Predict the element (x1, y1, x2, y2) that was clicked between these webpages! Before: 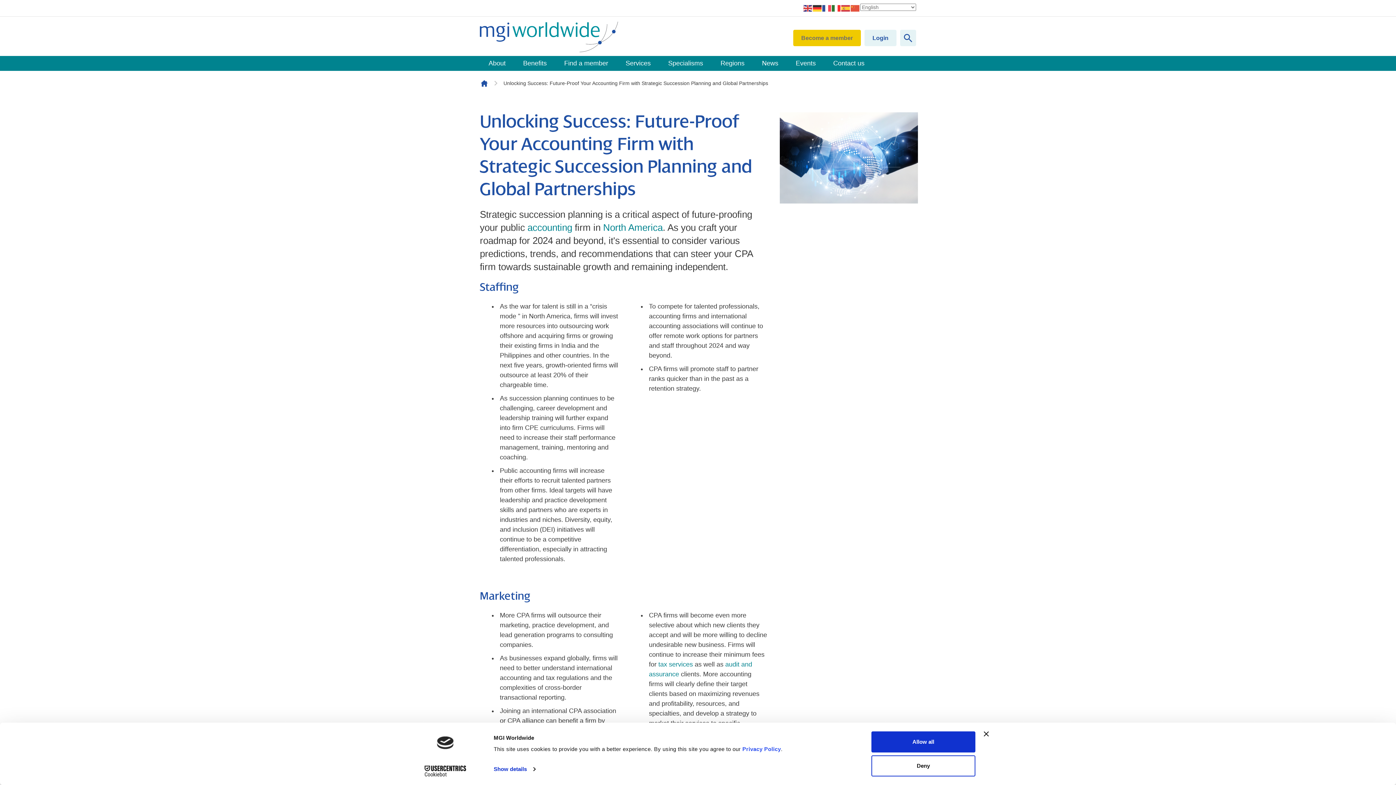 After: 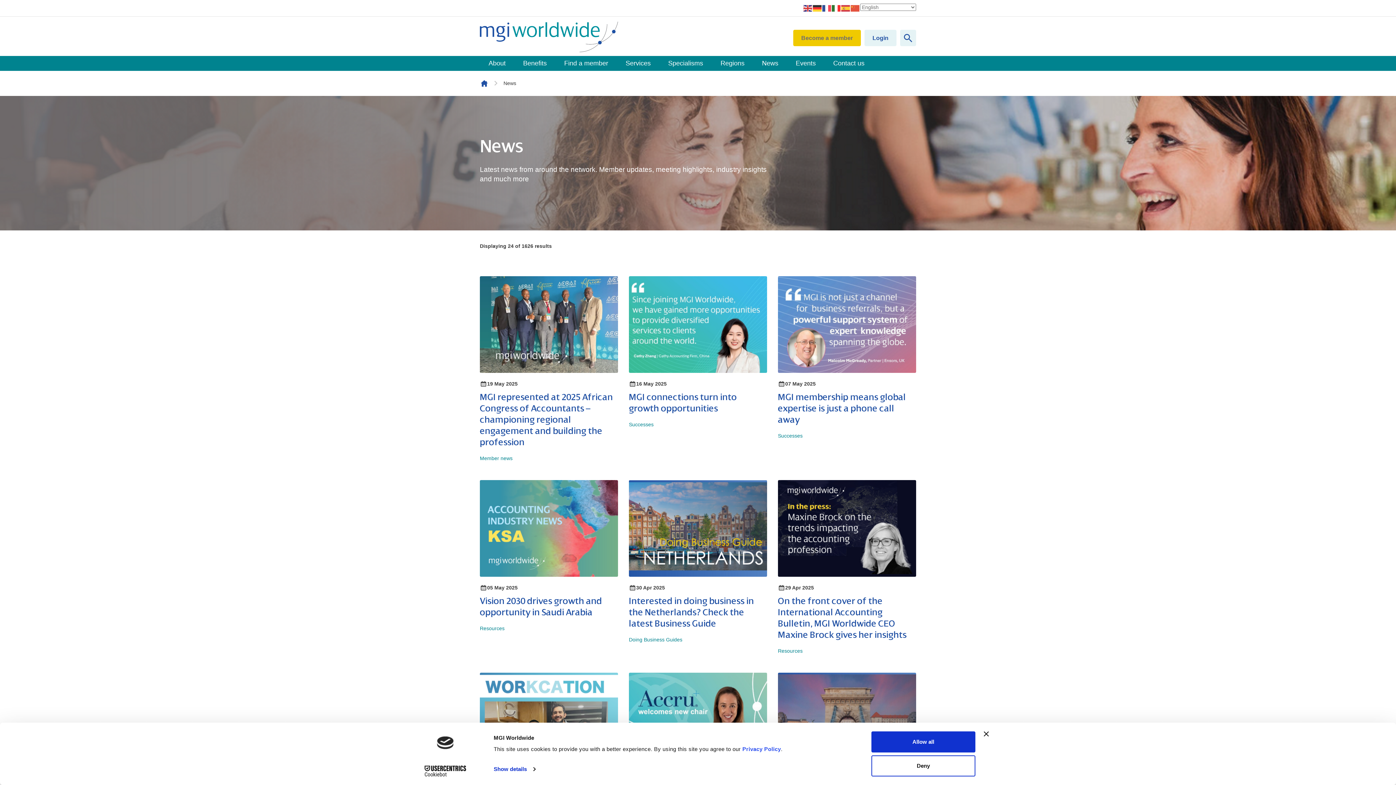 Action: label: News bbox: (753, 56, 787, 71)